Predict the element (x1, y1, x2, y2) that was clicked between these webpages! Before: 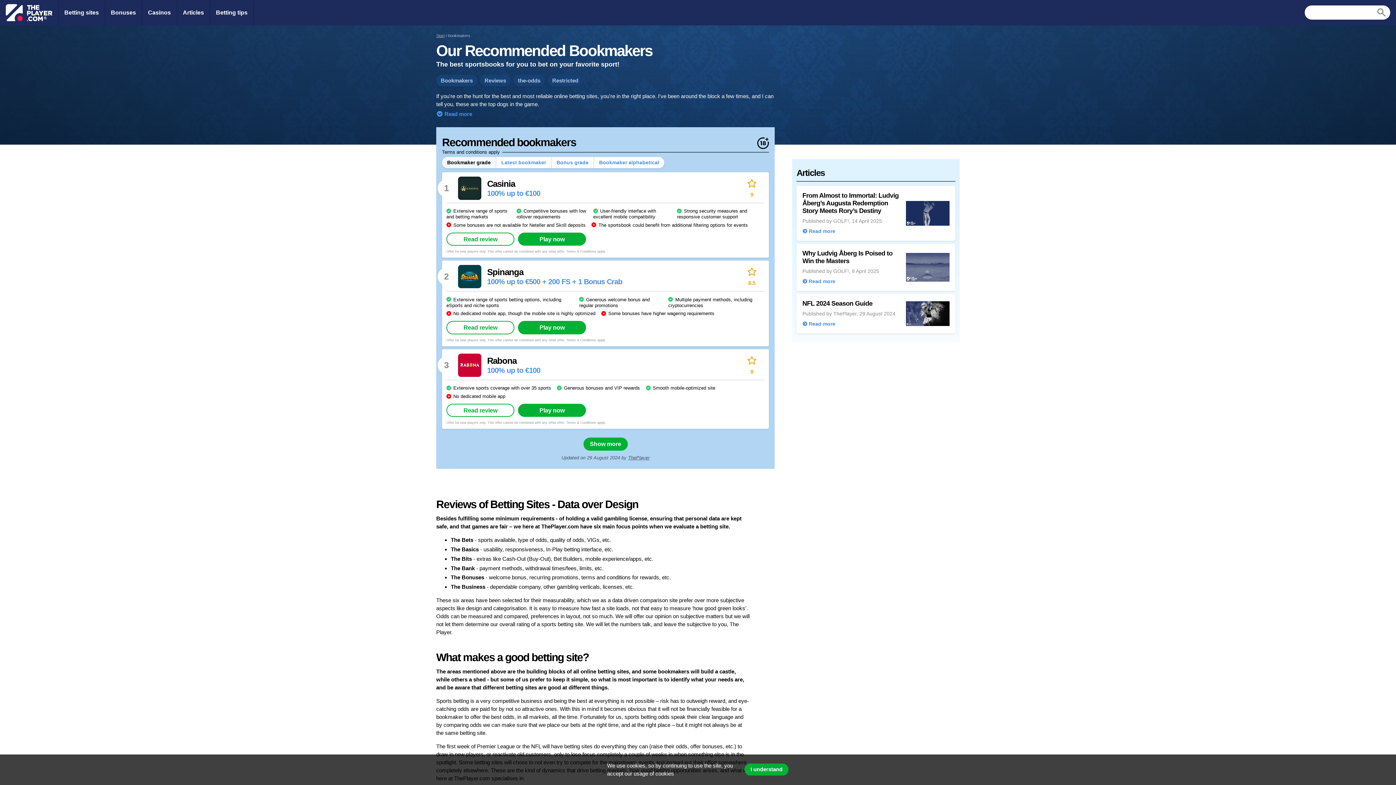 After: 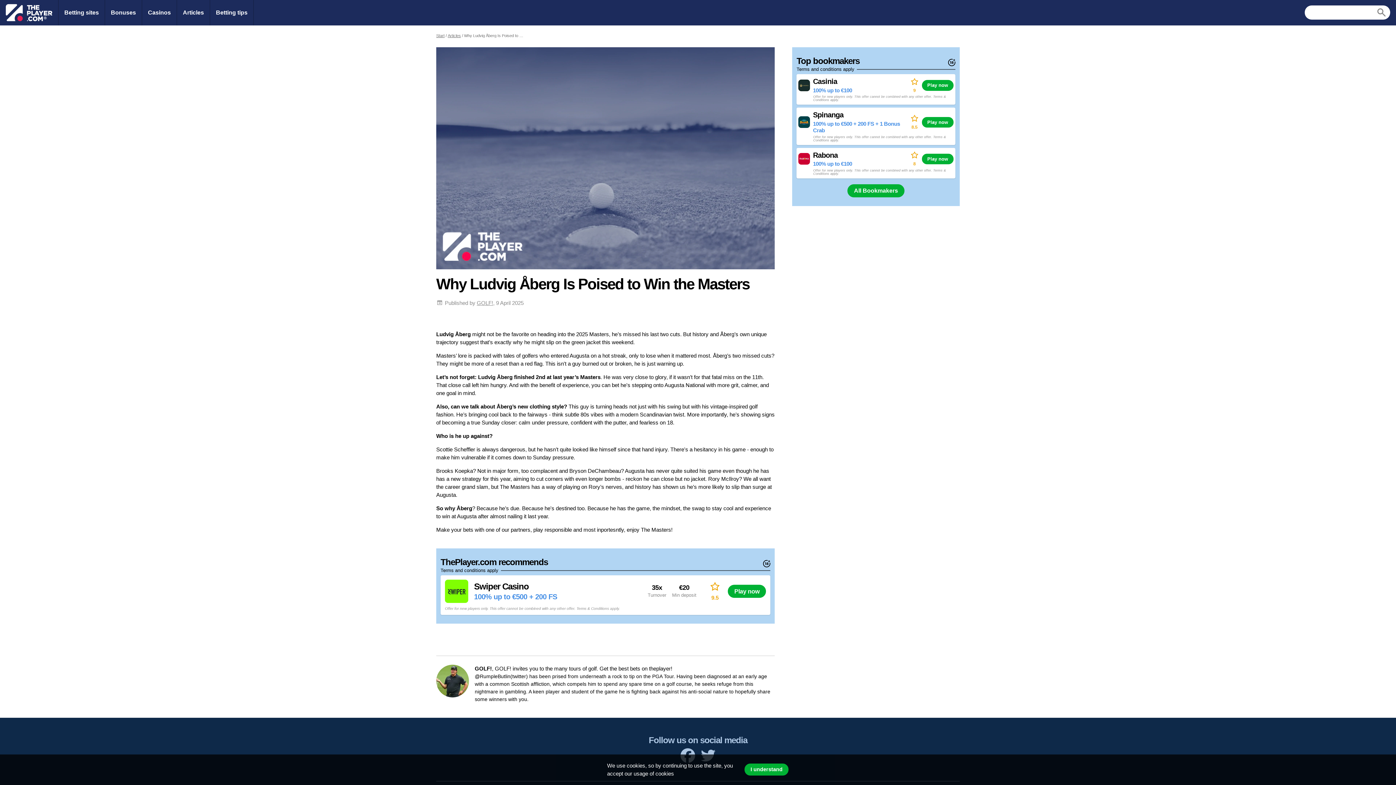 Action: label: Why Ludvig Åberg Is Poised to Win the Masters

Published by GOLF!, 9 April 2025

Read more bbox: (802, 249, 949, 285)